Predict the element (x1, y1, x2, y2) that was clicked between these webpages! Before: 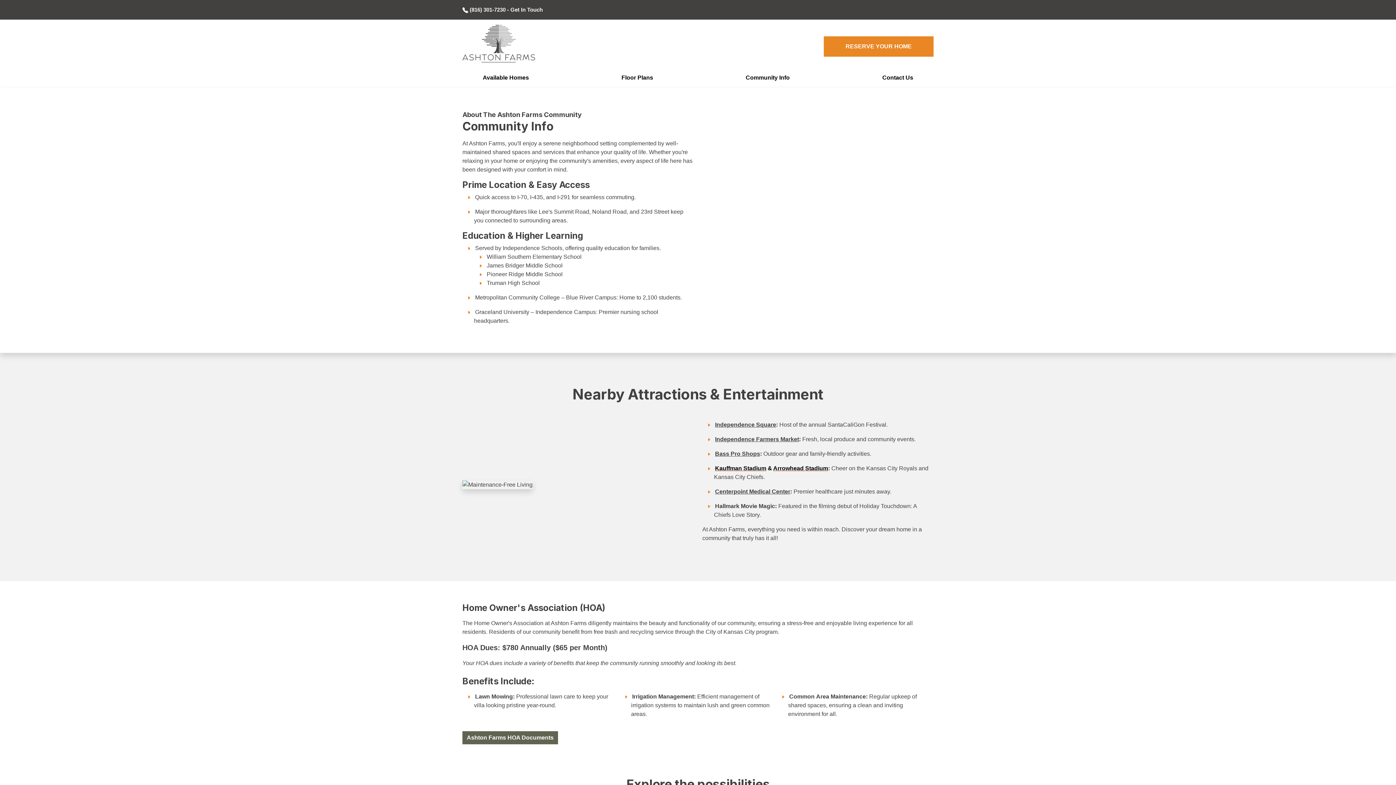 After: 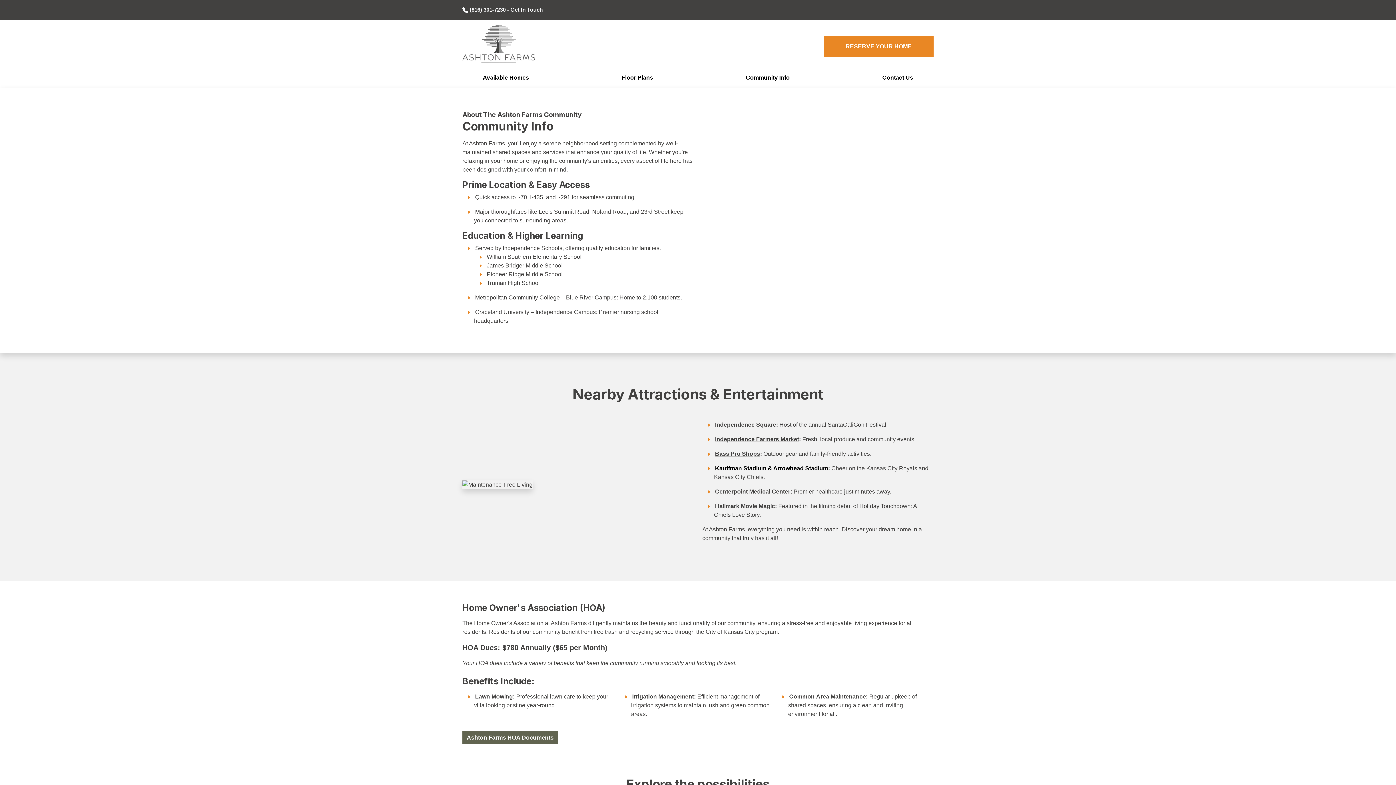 Action: bbox: (462, 6, 542, 12) label:  (816) 301-7230 - Get In Touch